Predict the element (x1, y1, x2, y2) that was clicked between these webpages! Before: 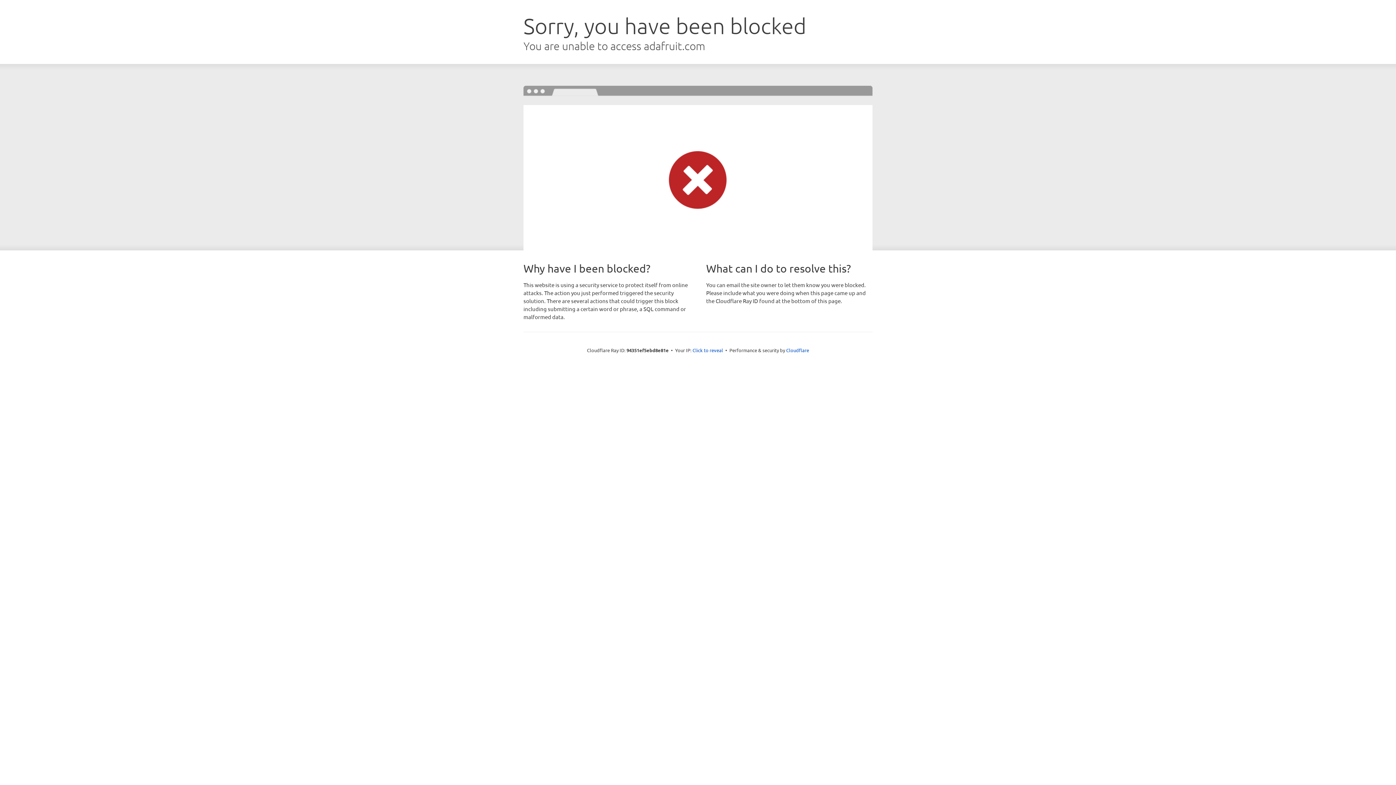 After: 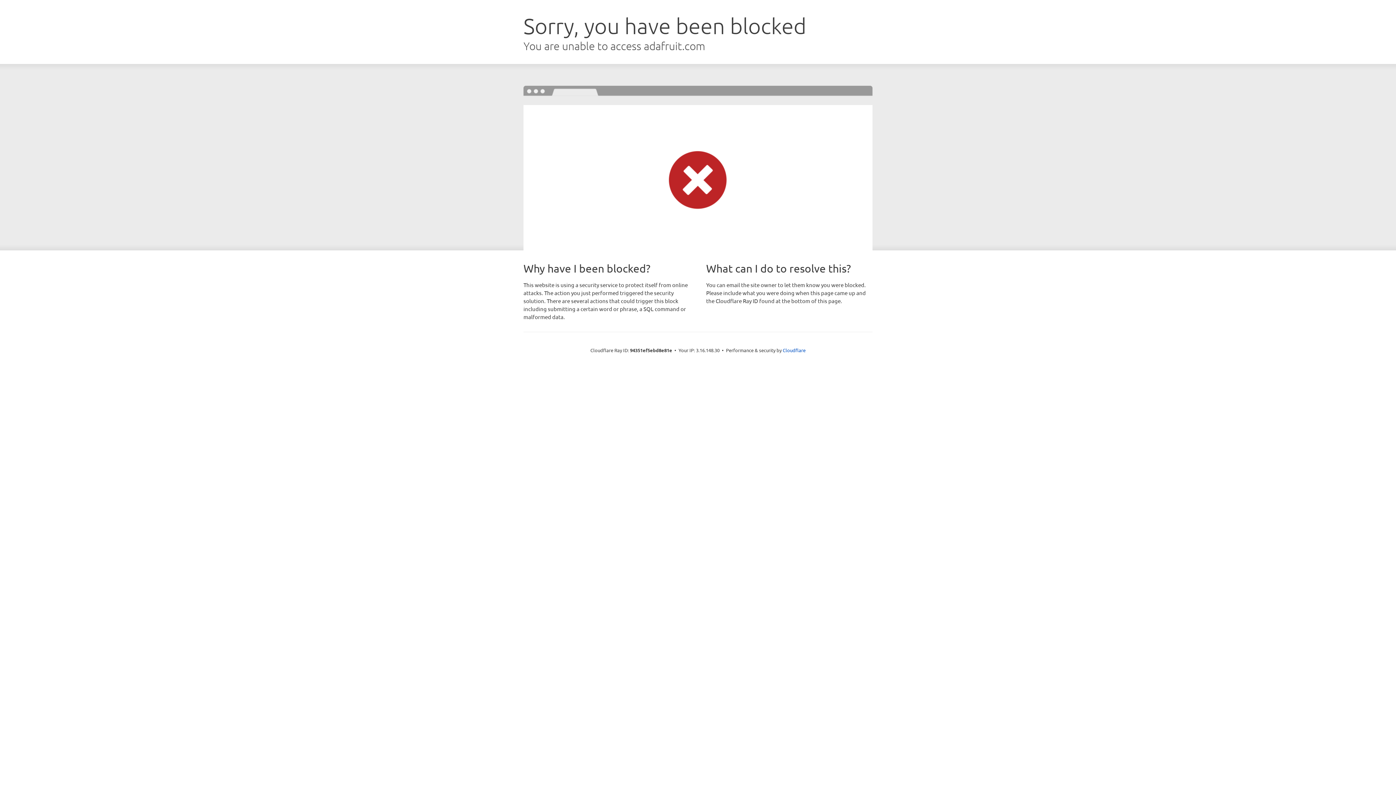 Action: label: Click to reveal bbox: (692, 346, 723, 353)